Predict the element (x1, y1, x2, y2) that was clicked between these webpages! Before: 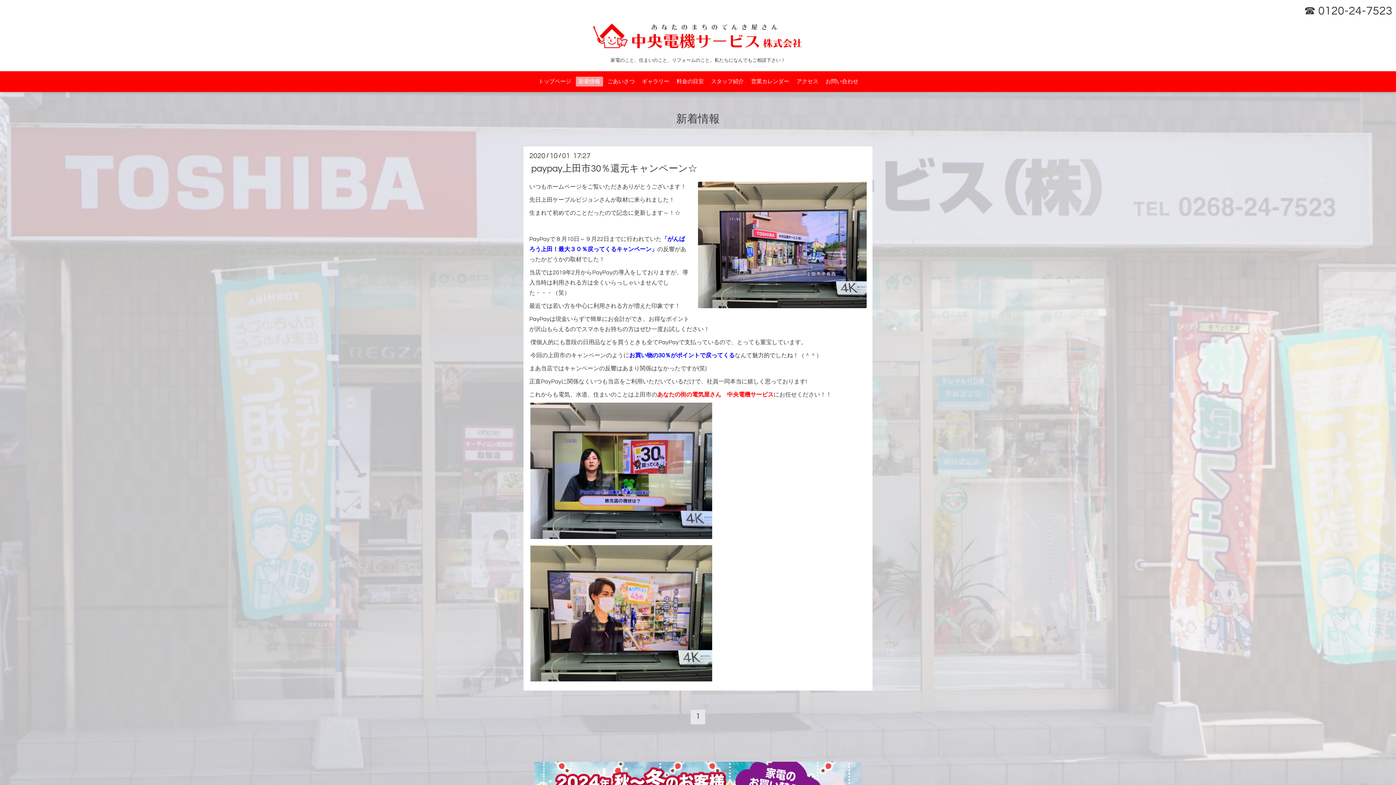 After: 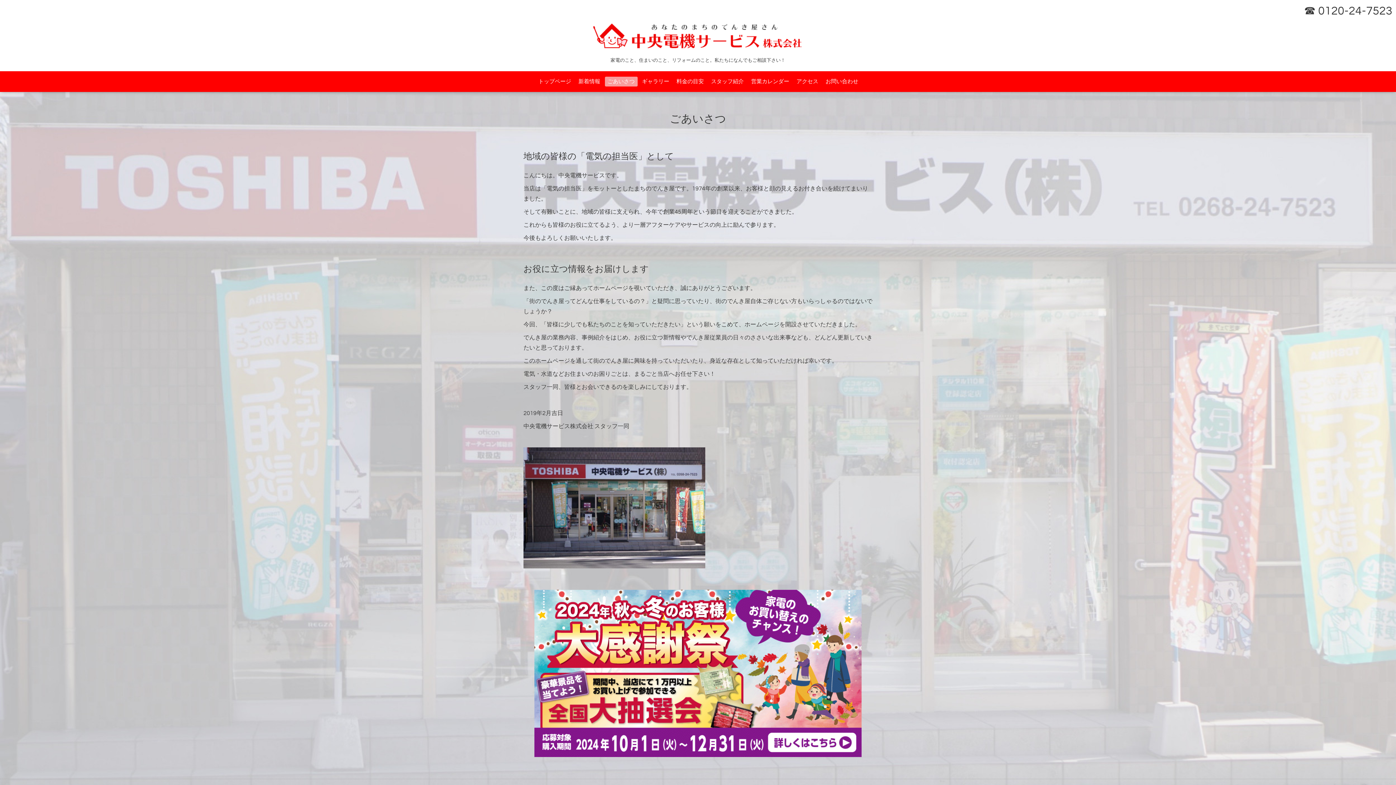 Action: label: ごあいさつ bbox: (604, 76, 637, 86)